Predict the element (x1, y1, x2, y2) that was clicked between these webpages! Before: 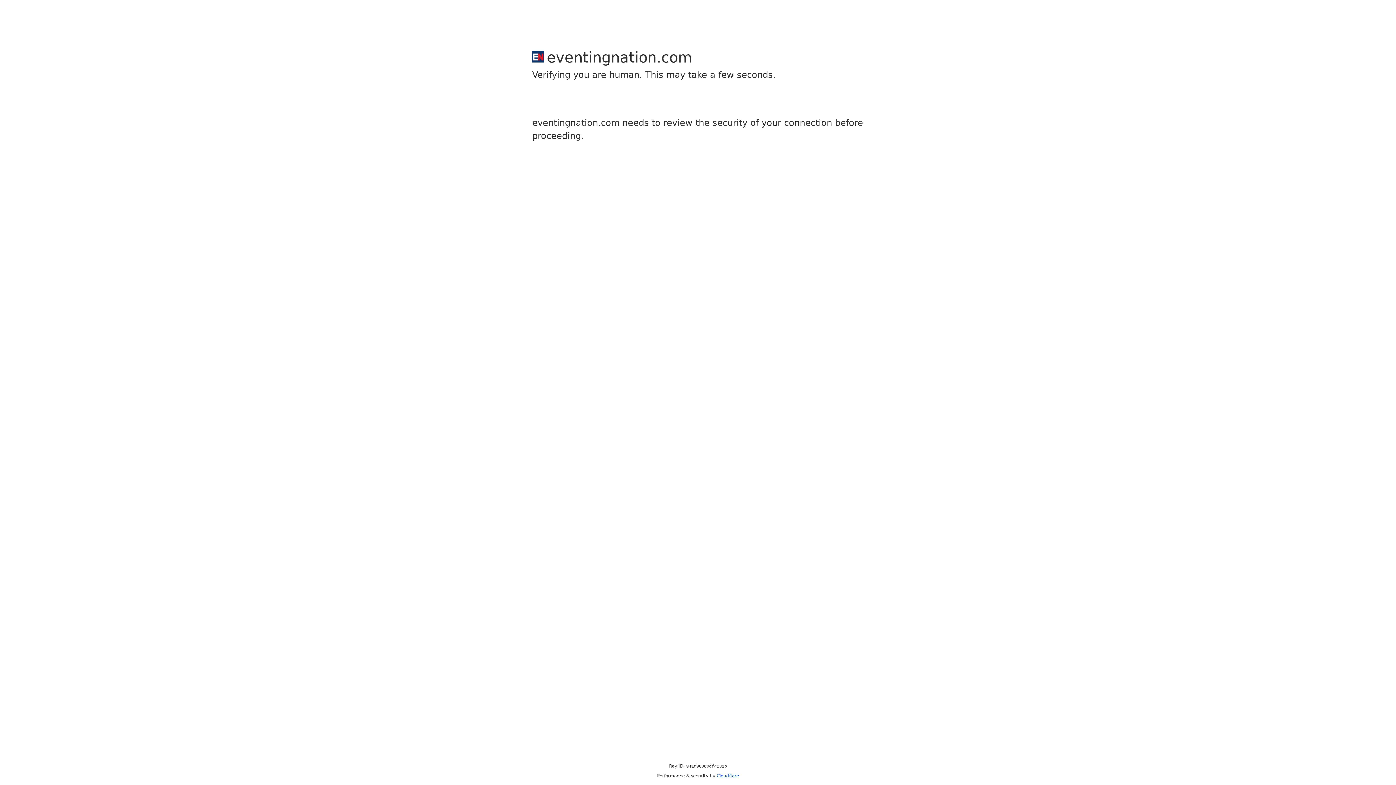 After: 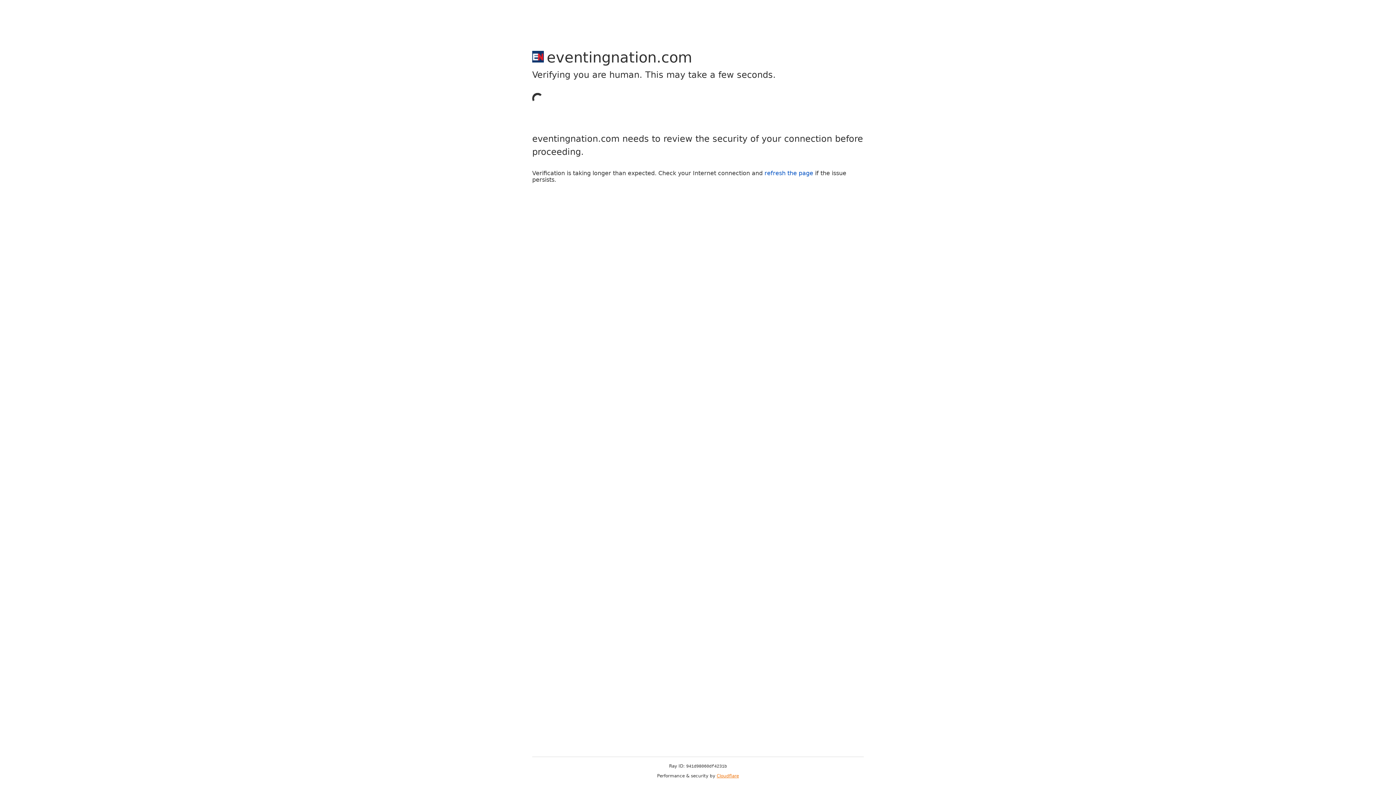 Action: label: Cloudflare bbox: (716, 773, 739, 778)